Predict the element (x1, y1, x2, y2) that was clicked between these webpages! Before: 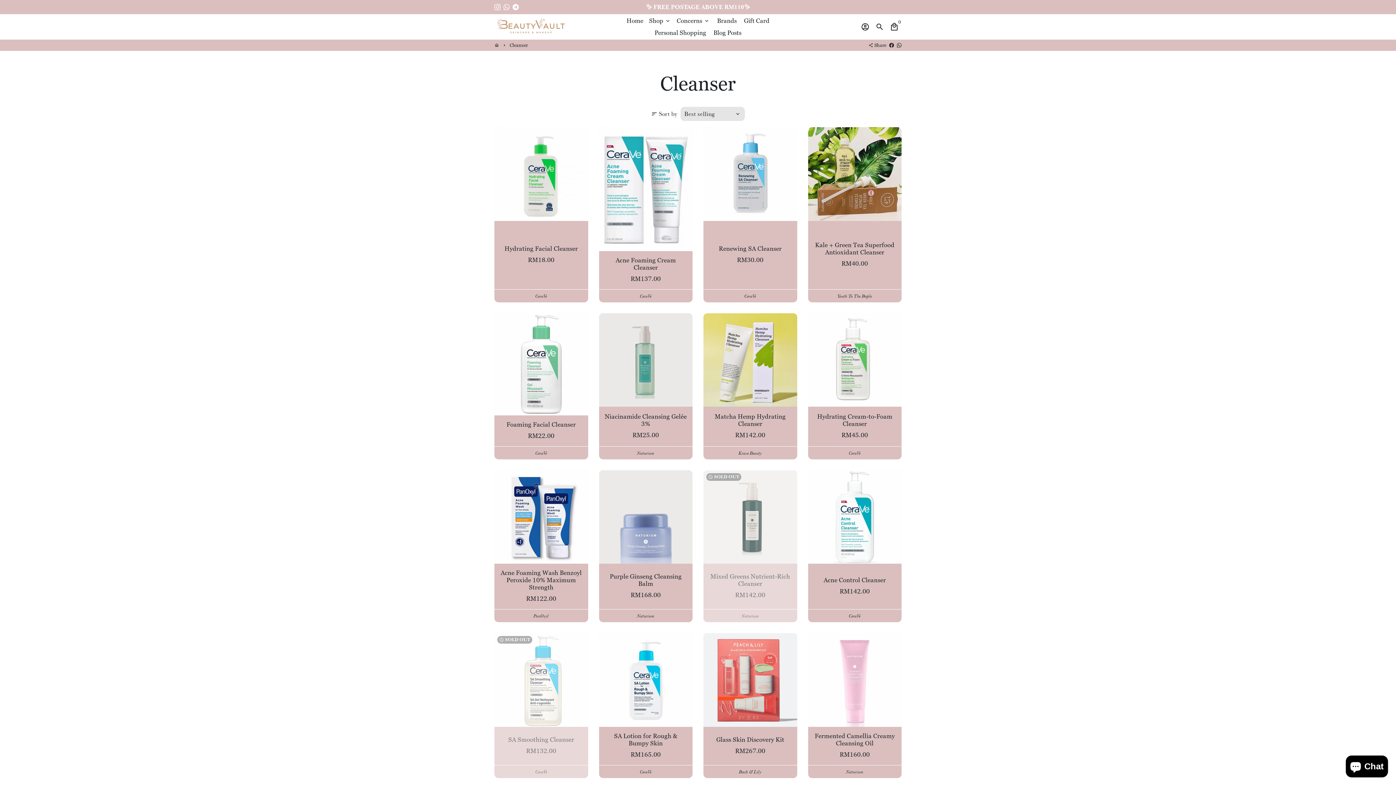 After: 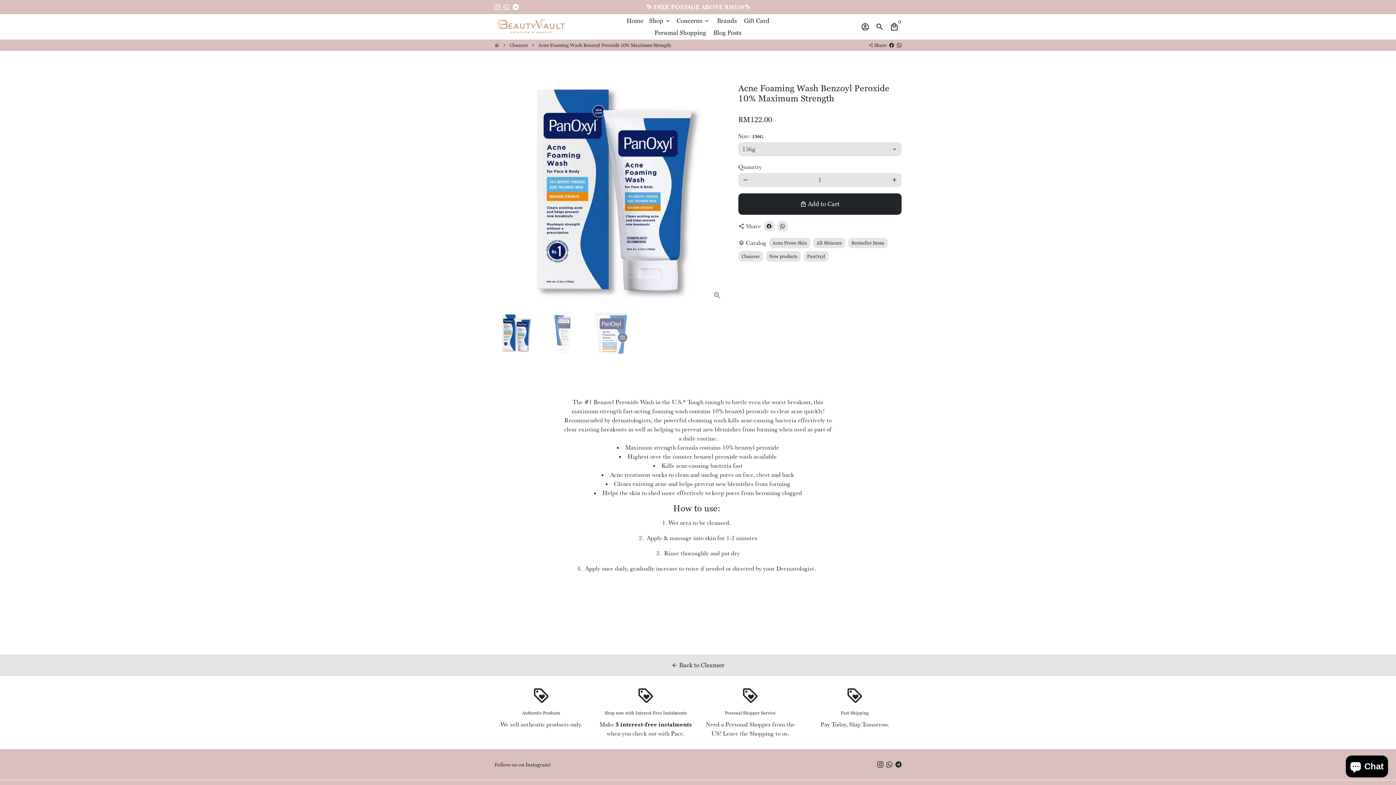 Action: label: Acne Foaming Wash Benzoyl Peroxide 10% Maximum Strength

RM122.00 bbox: (494, 564, 588, 609)